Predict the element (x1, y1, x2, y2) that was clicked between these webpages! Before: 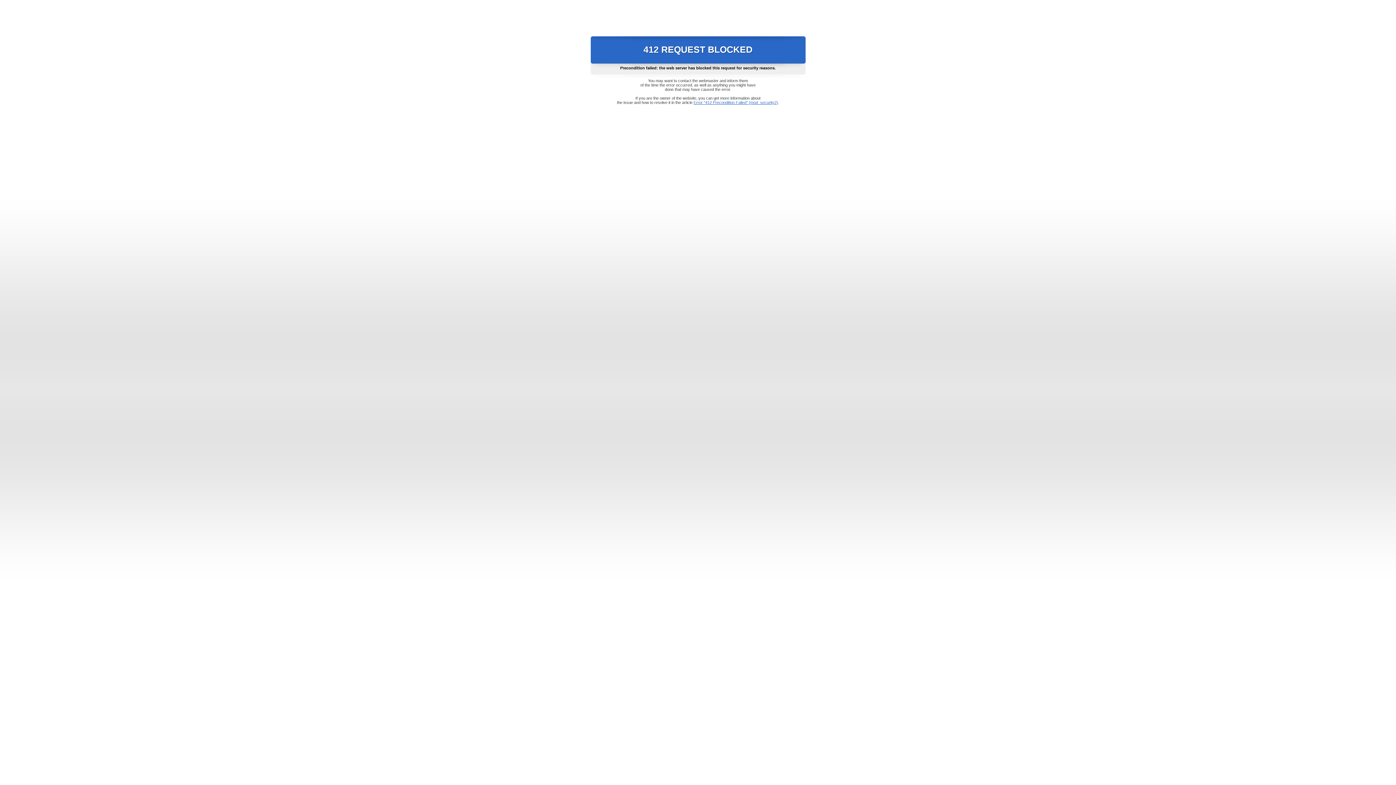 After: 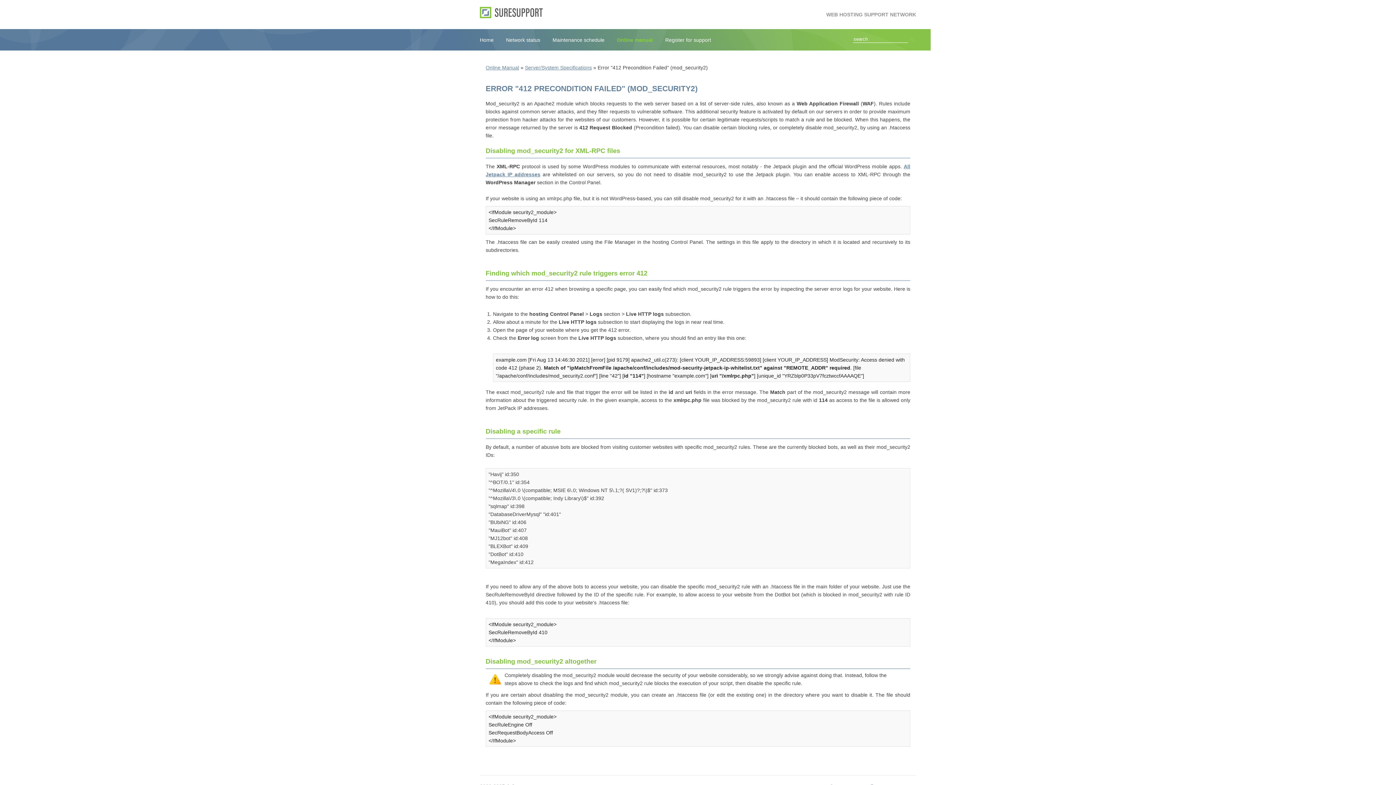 Action: bbox: (693, 100, 778, 104) label: Error "412 Precondition Failed" (mod_security2)